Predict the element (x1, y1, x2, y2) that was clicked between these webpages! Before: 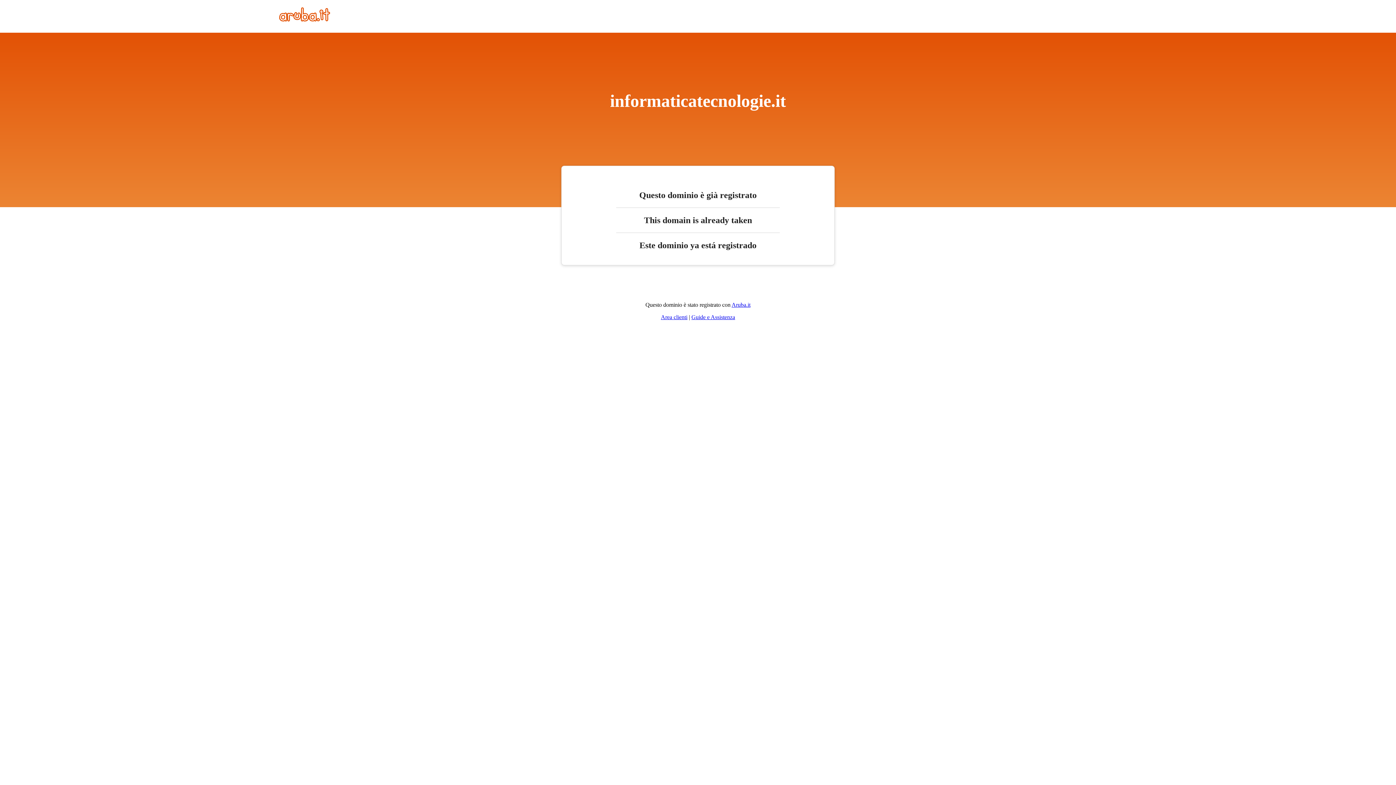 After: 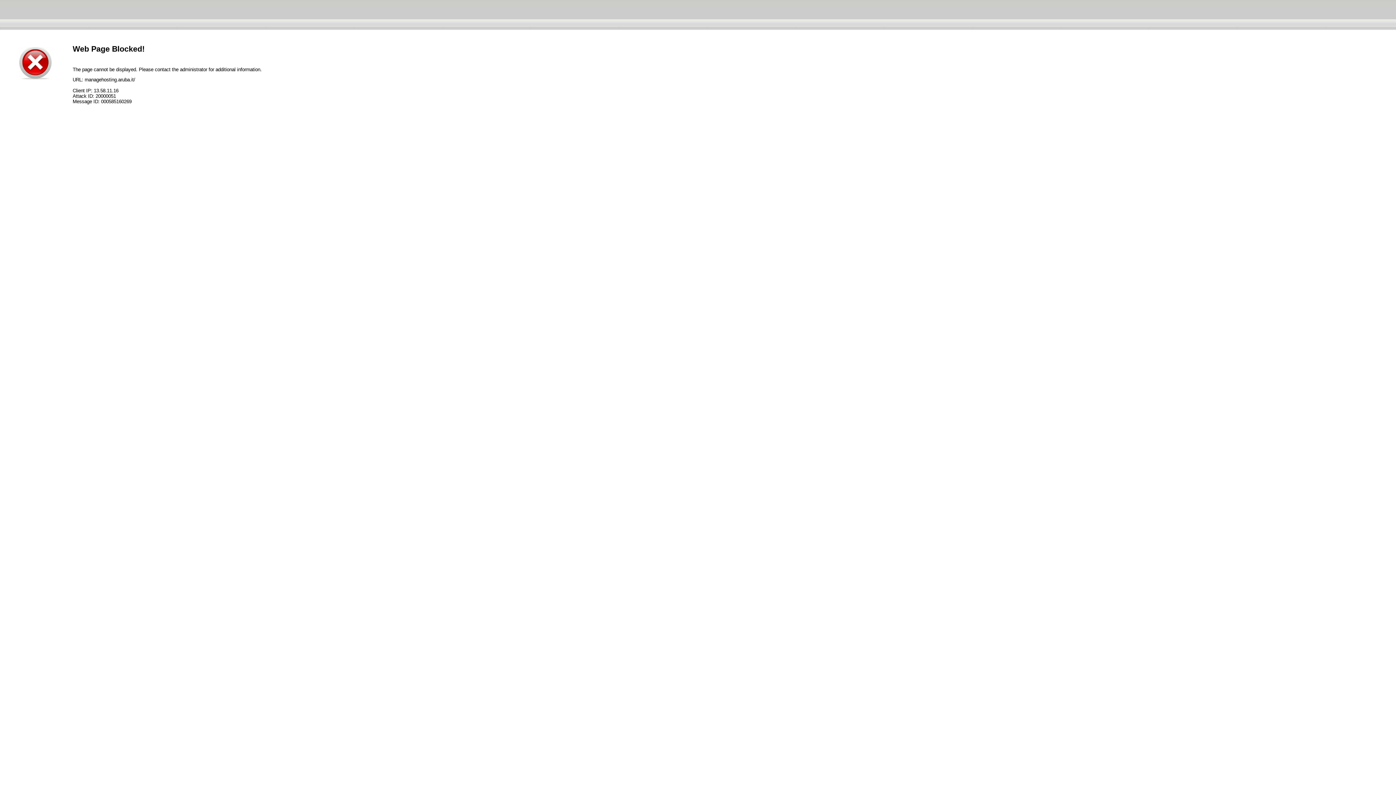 Action: label: Area clienti bbox: (661, 314, 687, 320)